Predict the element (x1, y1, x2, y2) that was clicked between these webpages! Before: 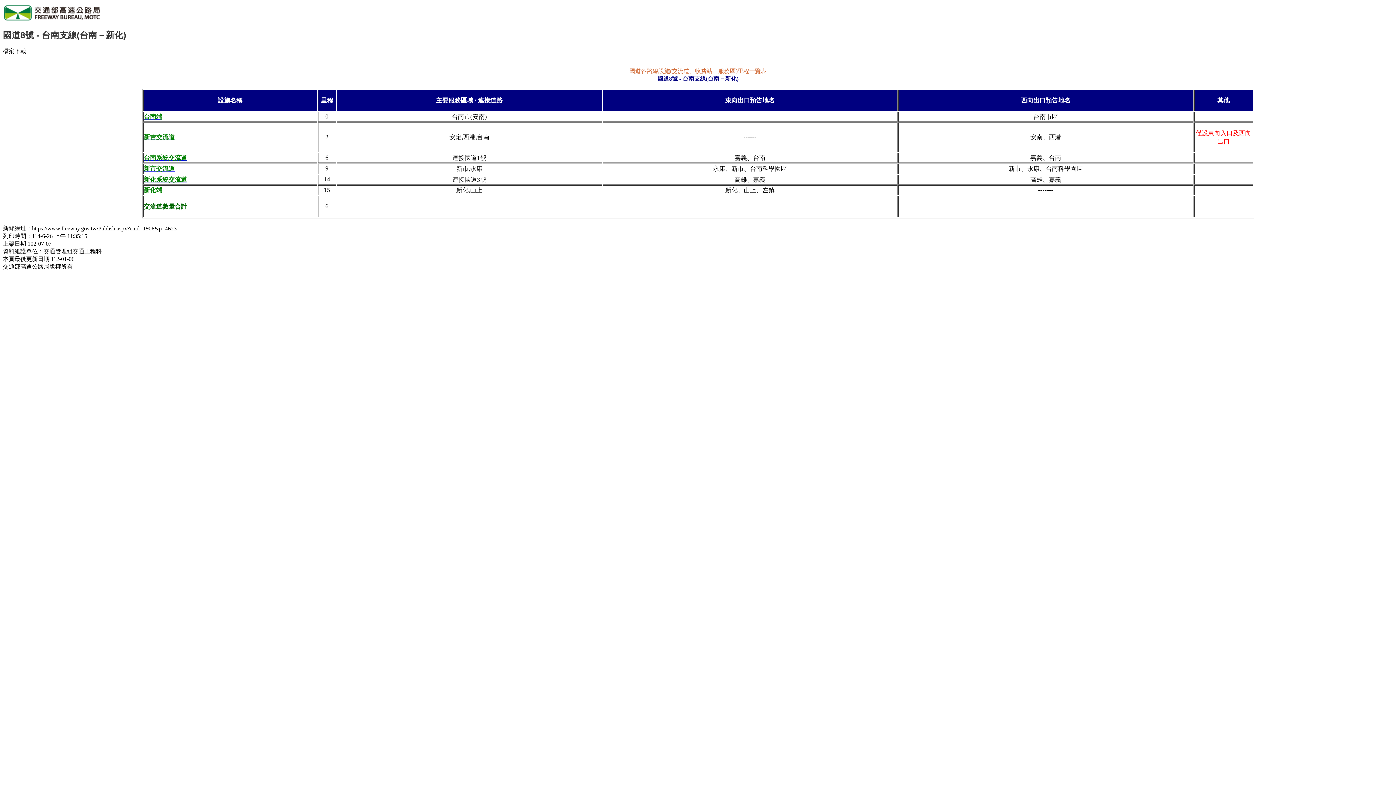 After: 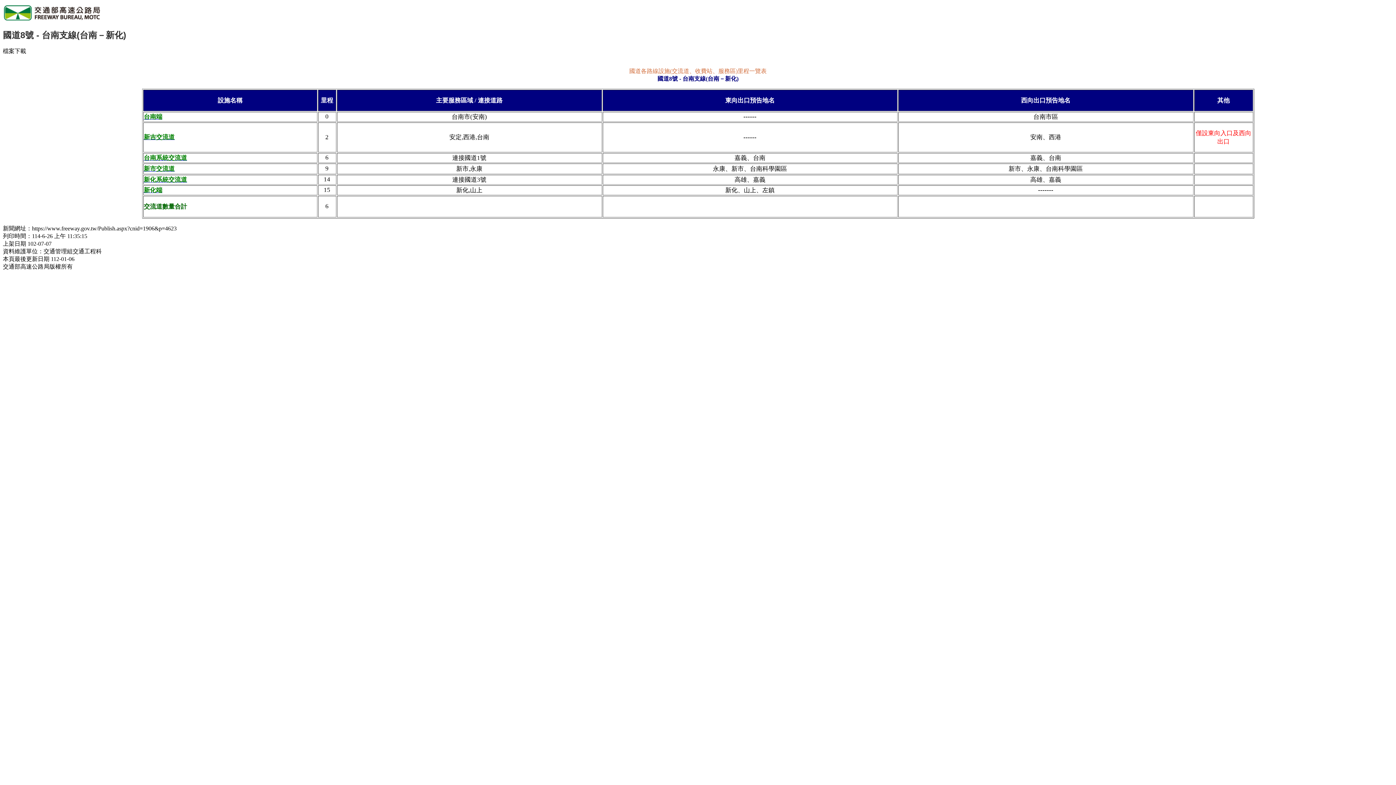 Action: label: 台南系統交流道 bbox: (143, 154, 187, 161)